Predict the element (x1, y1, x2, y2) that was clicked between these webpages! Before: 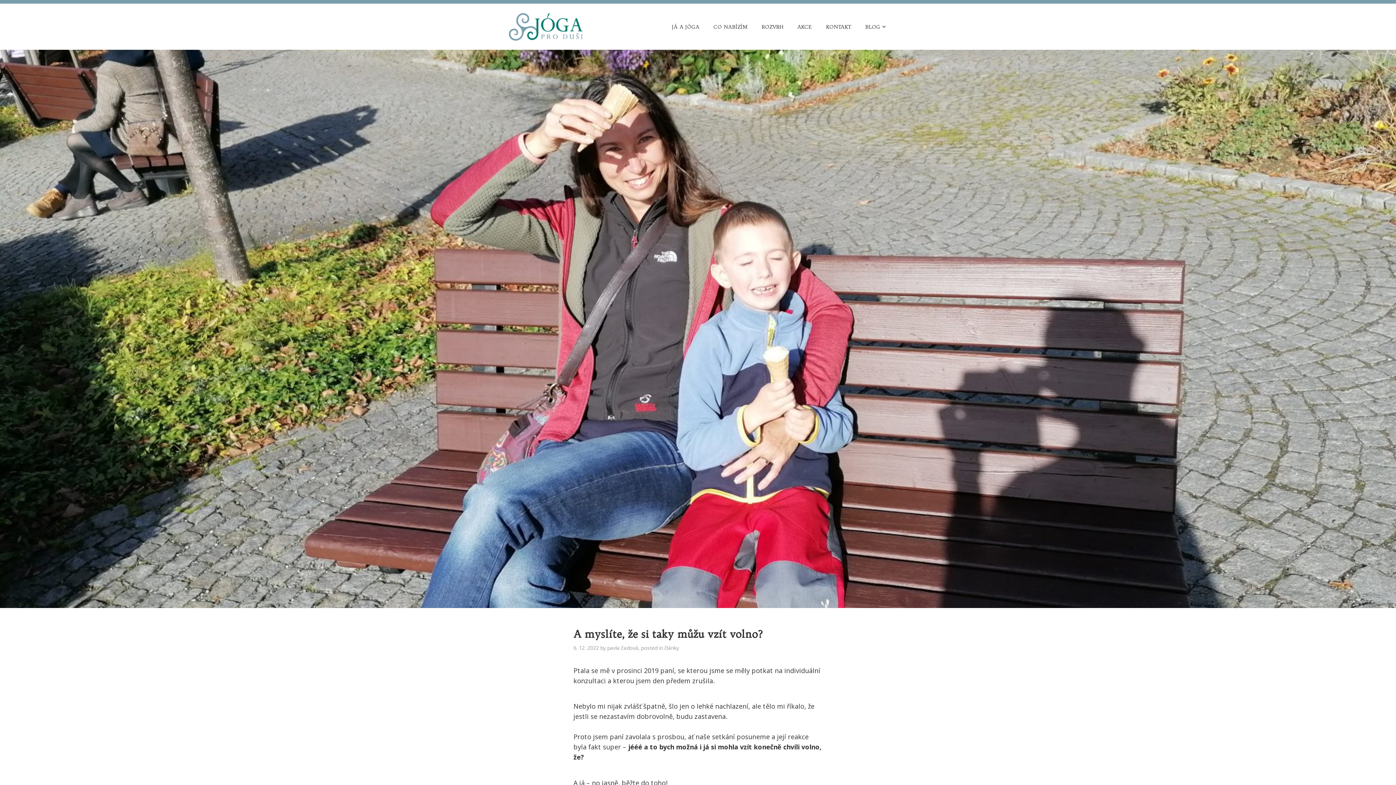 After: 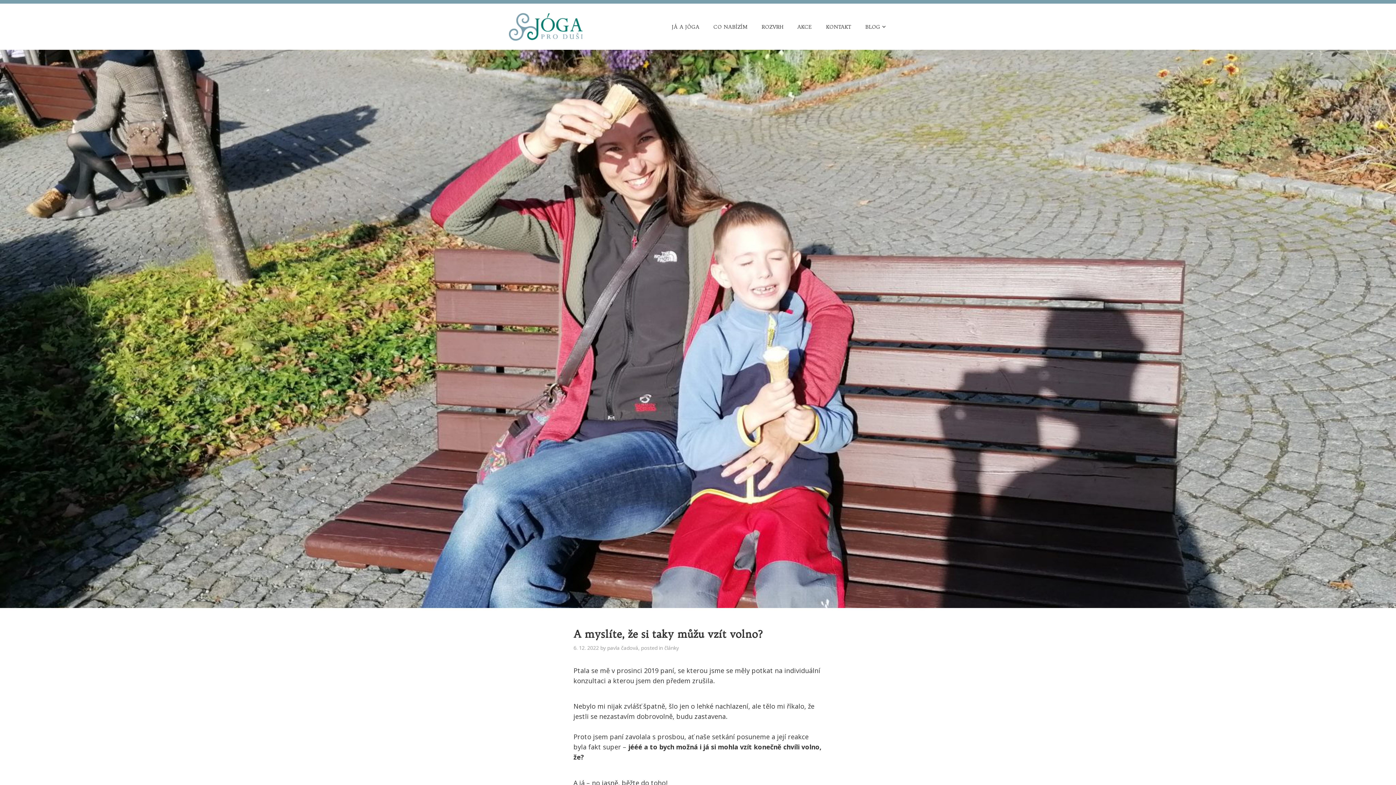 Action: bbox: (573, 644, 599, 651) label: 6. 12. 2022